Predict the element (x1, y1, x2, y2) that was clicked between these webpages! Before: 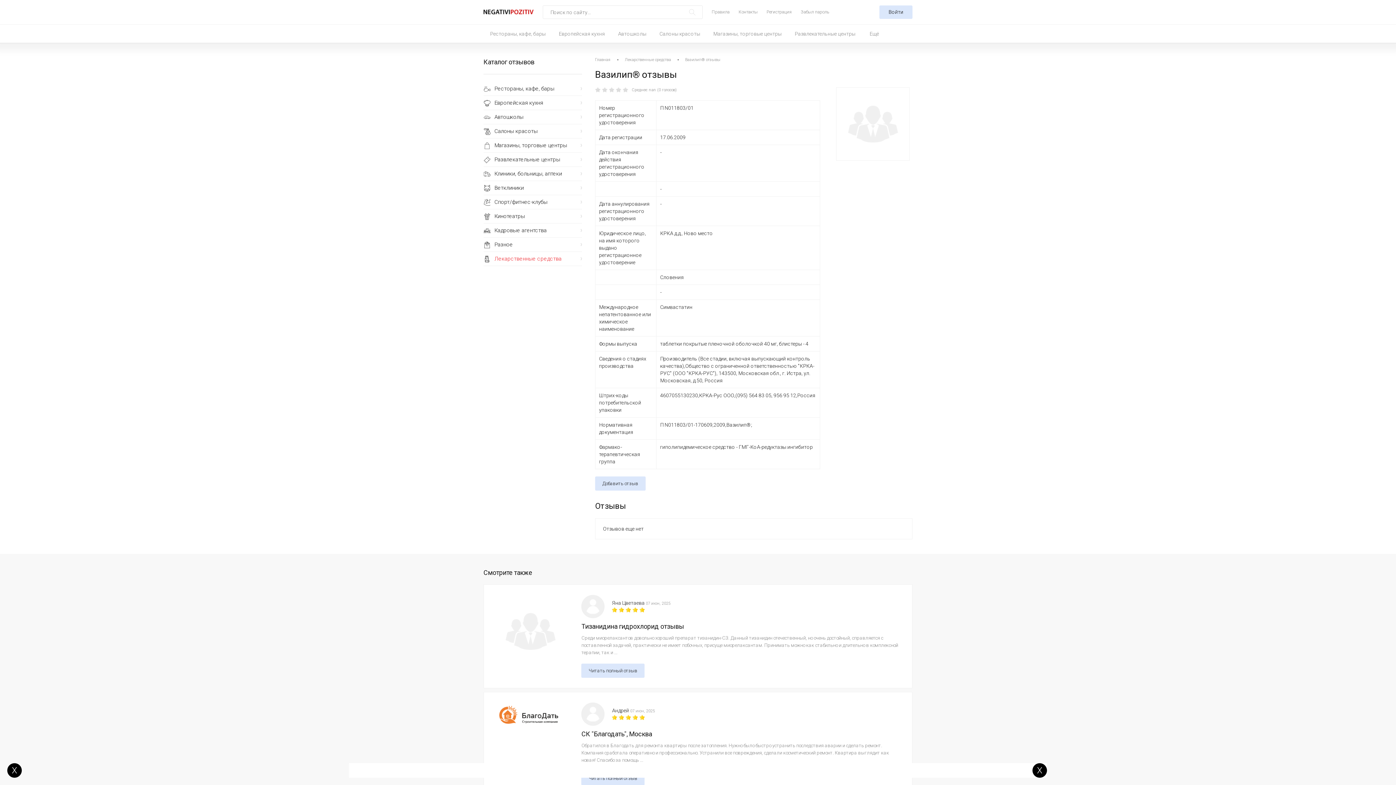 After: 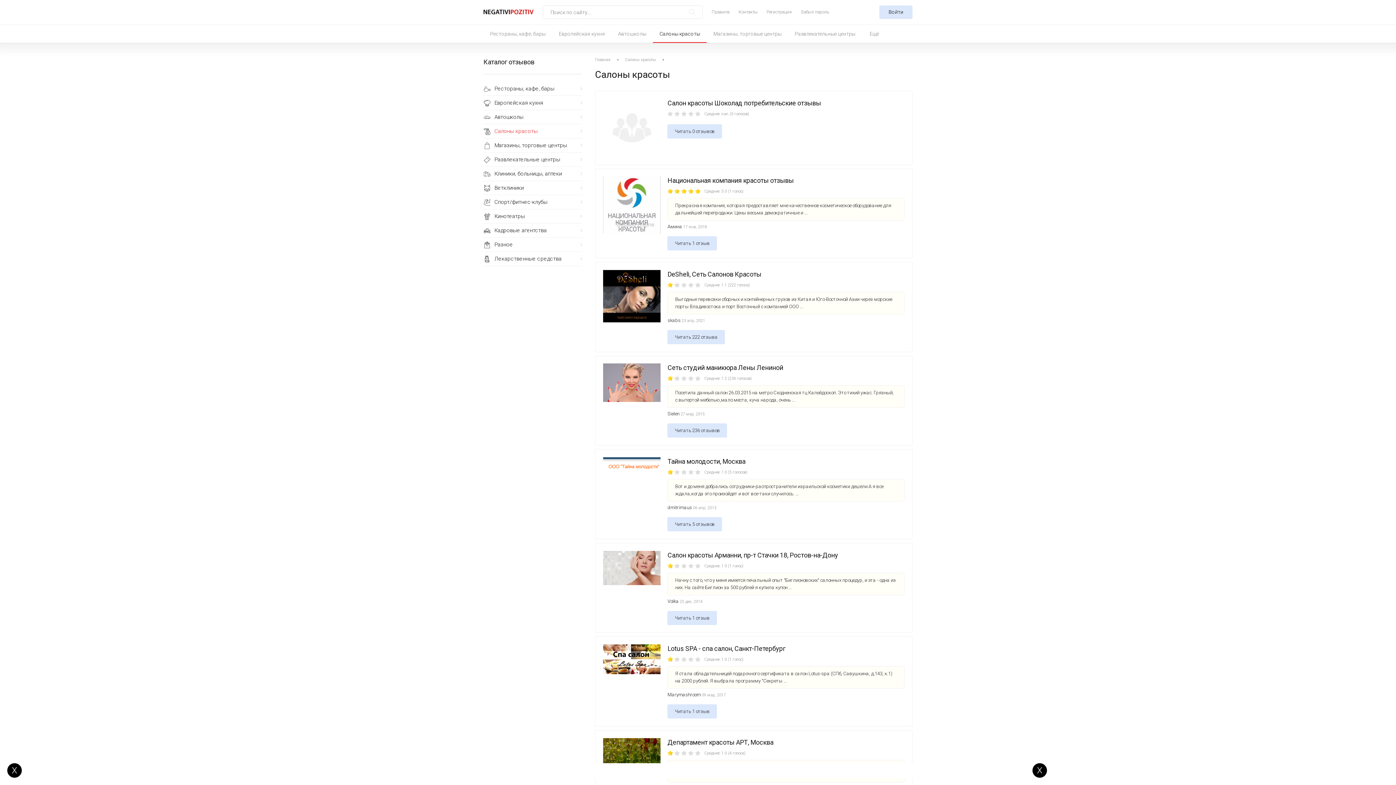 Action: label: Салоны красоты bbox: (483, 124, 582, 138)